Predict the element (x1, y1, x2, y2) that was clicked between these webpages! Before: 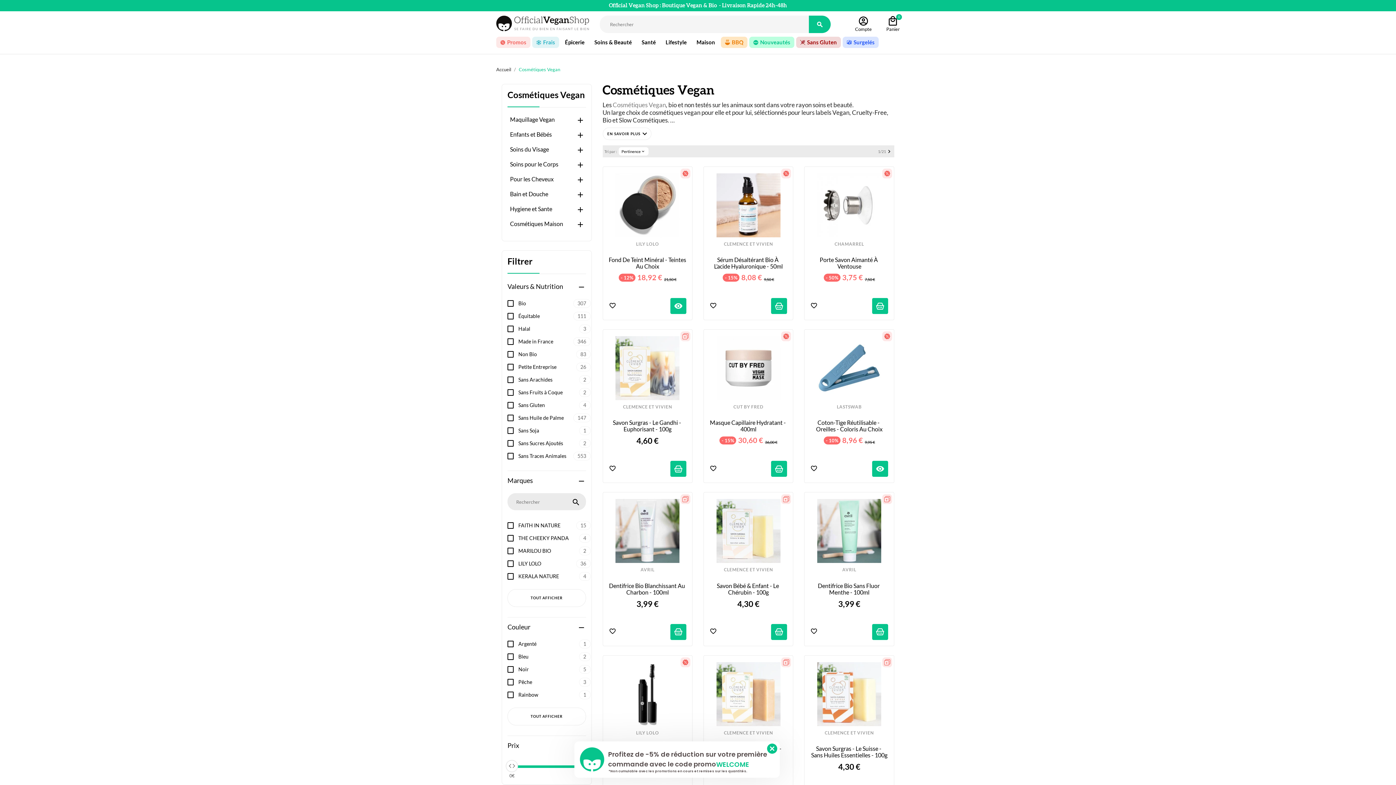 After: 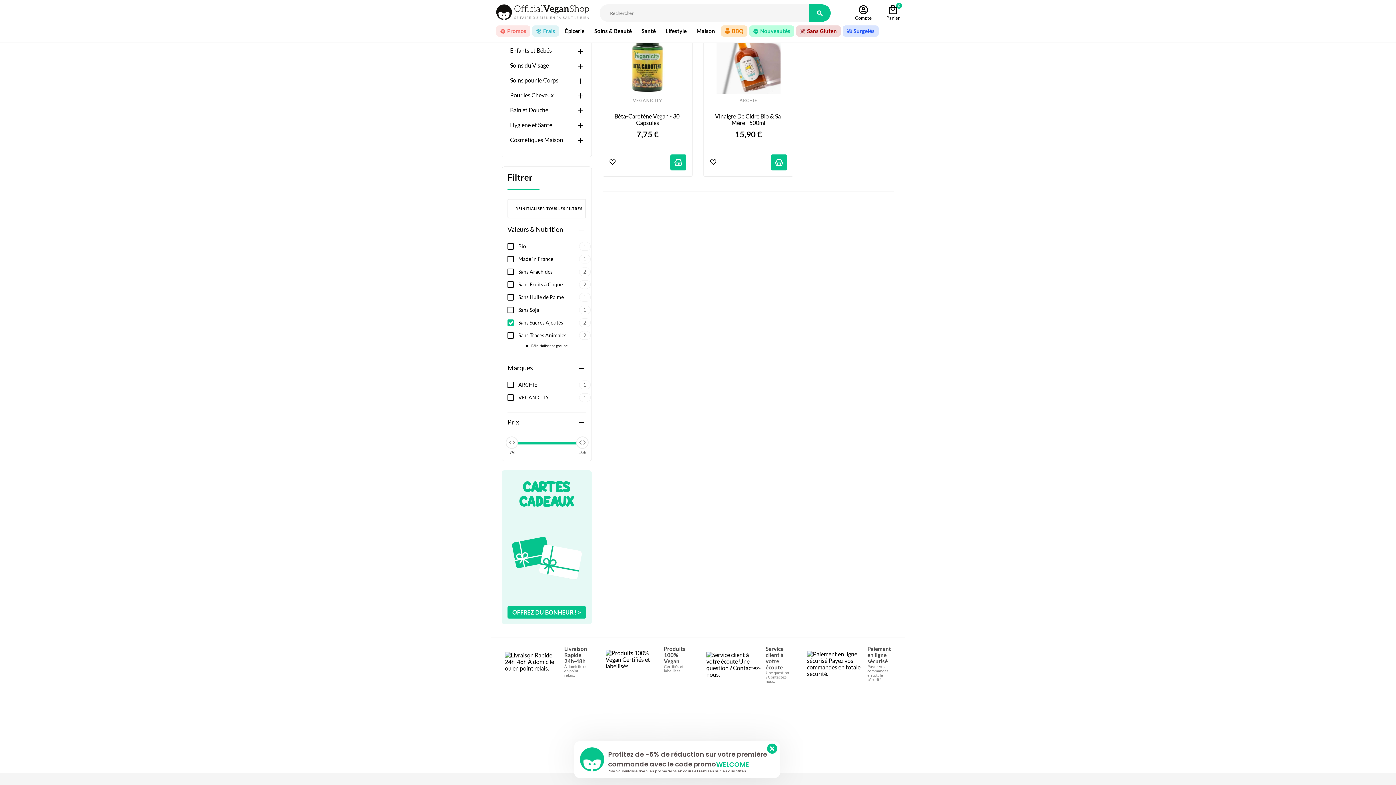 Action: label: Sans Sucres Ajoutés
2 bbox: (518, 439, 590, 448)